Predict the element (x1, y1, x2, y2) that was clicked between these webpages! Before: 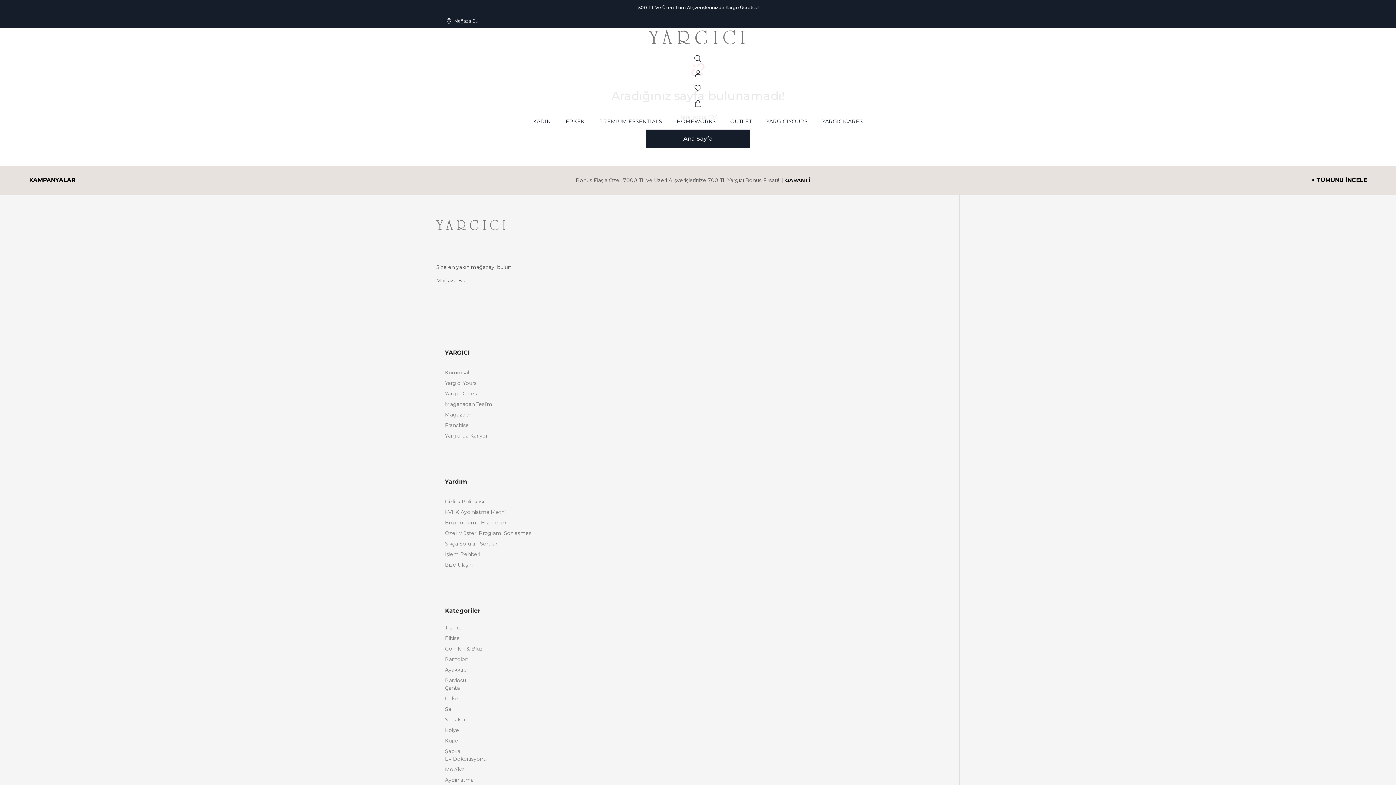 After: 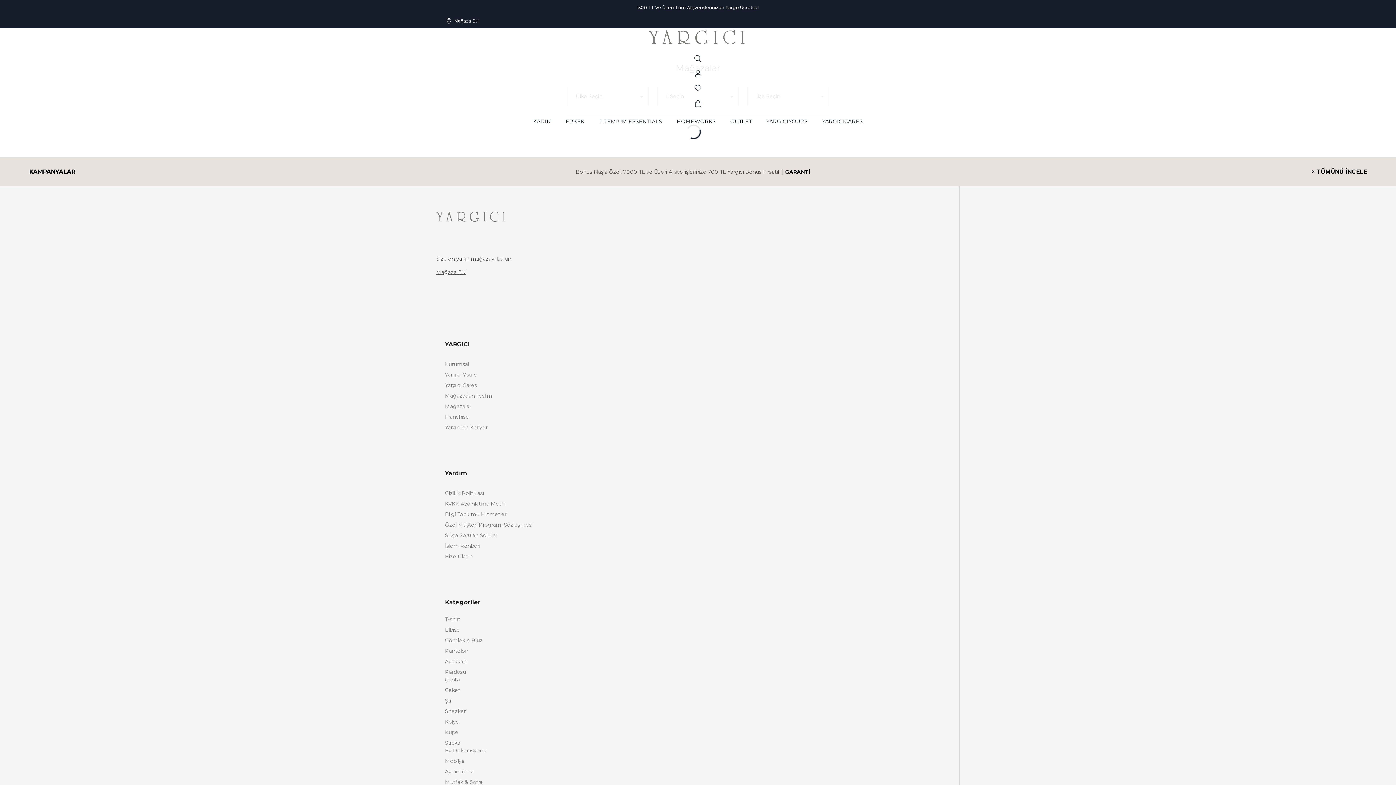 Action: bbox: (445, 411, 950, 418) label: Mağazalar